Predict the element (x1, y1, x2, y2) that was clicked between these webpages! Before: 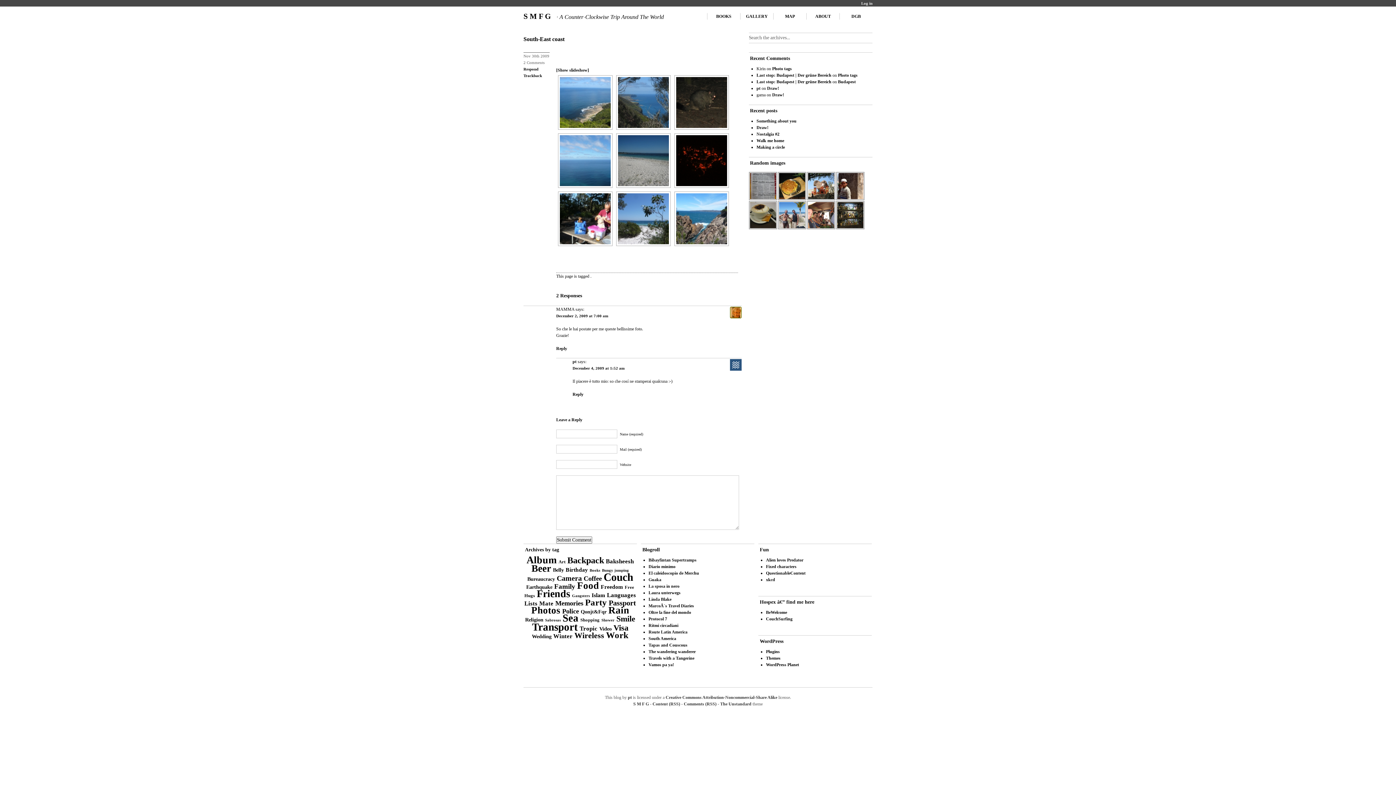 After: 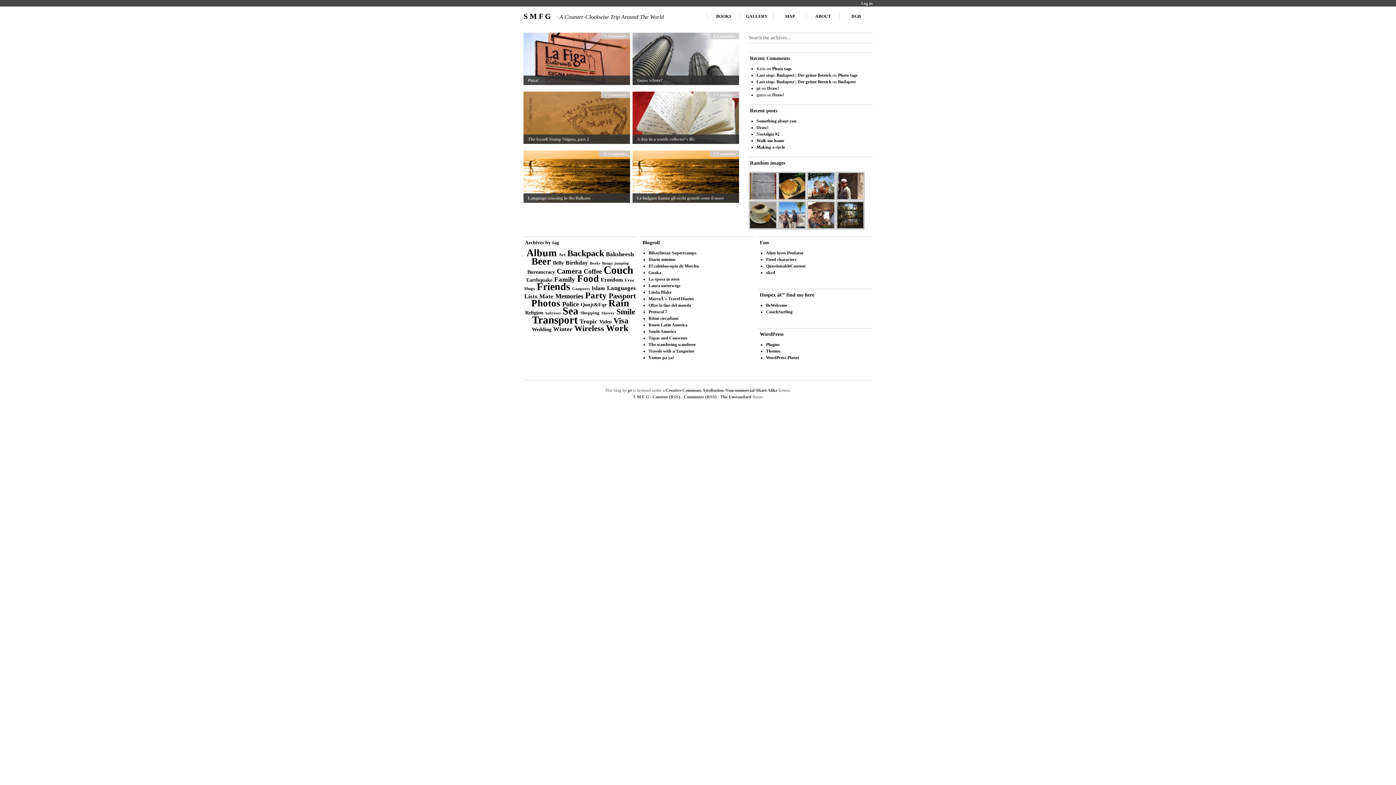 Action: label: Languages (6 items) bbox: (607, 592, 636, 598)